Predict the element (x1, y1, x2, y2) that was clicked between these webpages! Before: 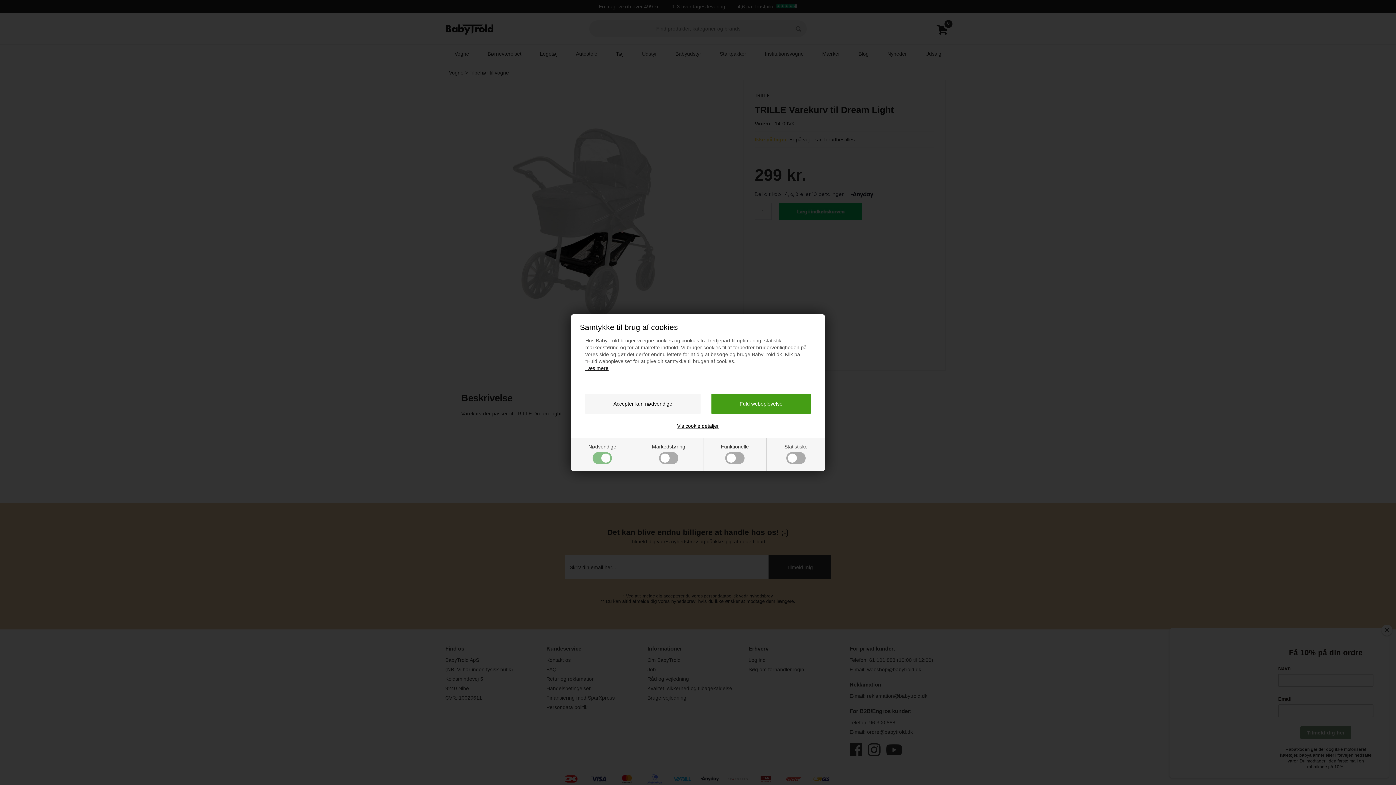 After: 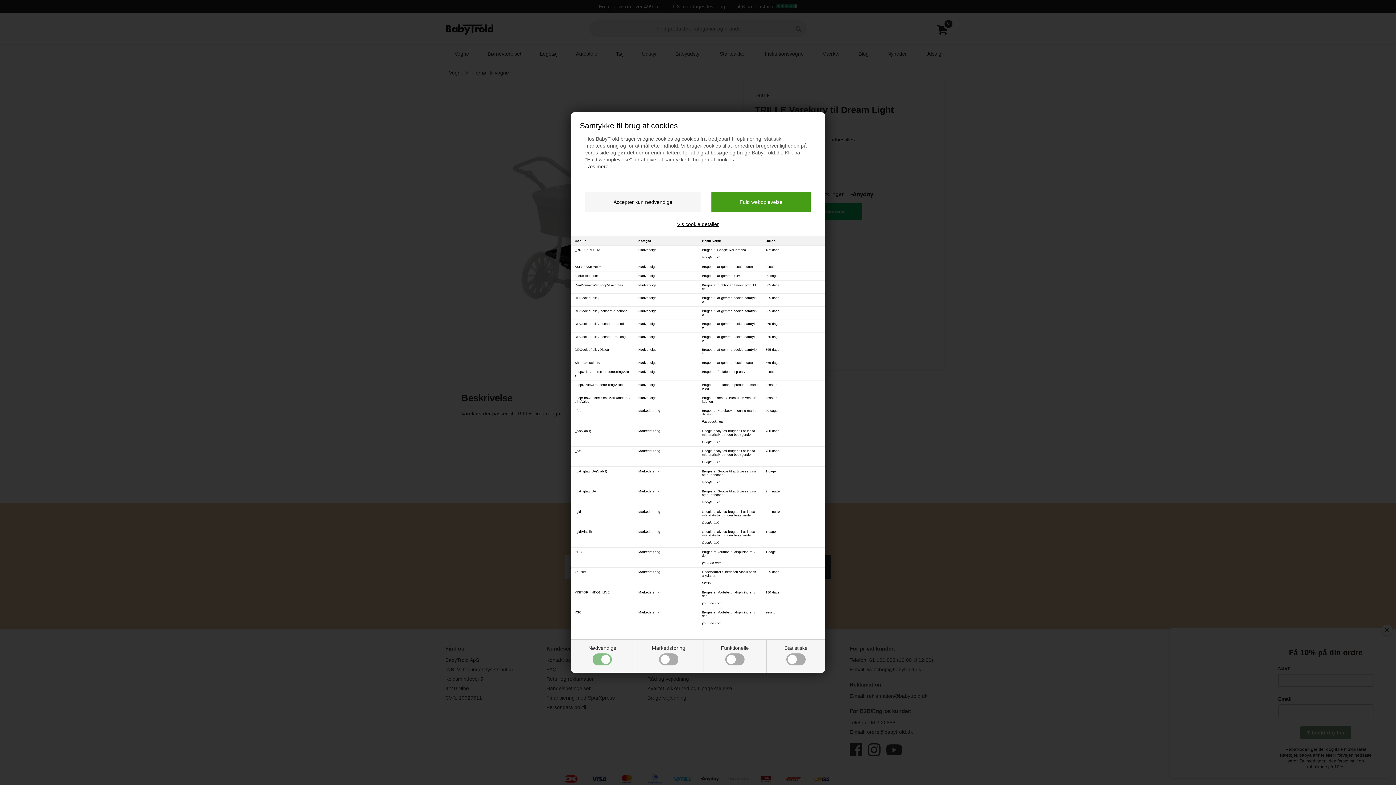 Action: bbox: (677, 423, 719, 428) label: Vis cookie detaljer